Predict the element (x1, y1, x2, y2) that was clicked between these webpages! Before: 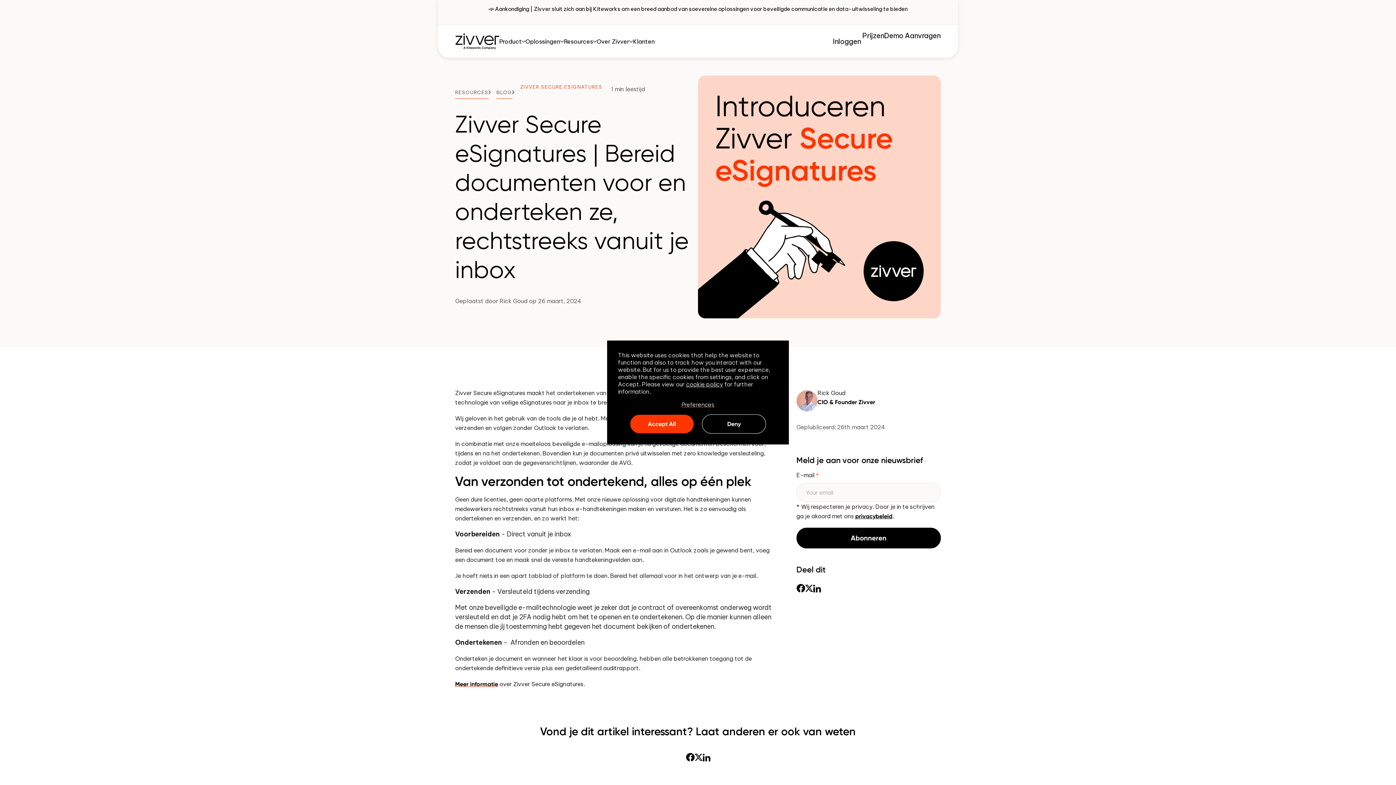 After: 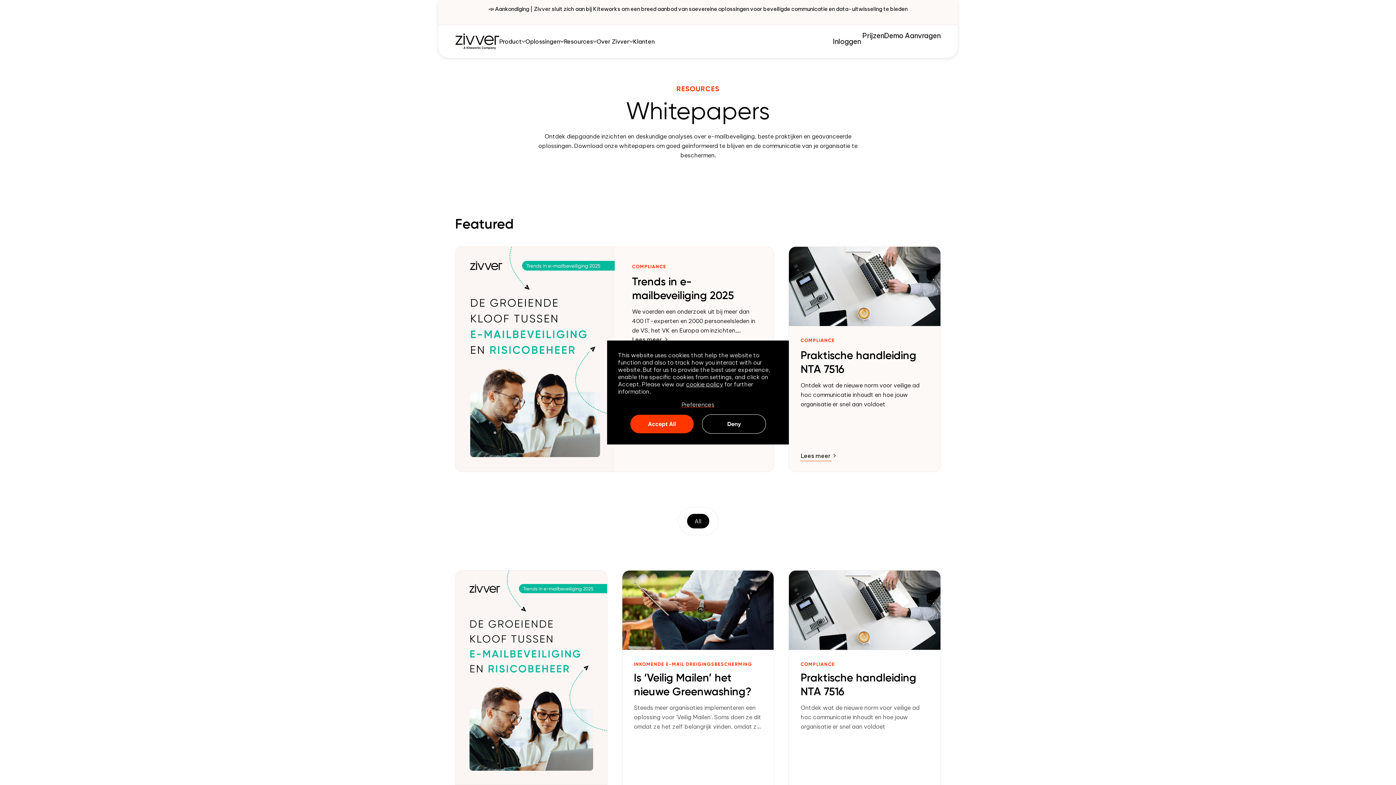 Action: bbox: (455, 81, 488, 102) label: RESOURCES